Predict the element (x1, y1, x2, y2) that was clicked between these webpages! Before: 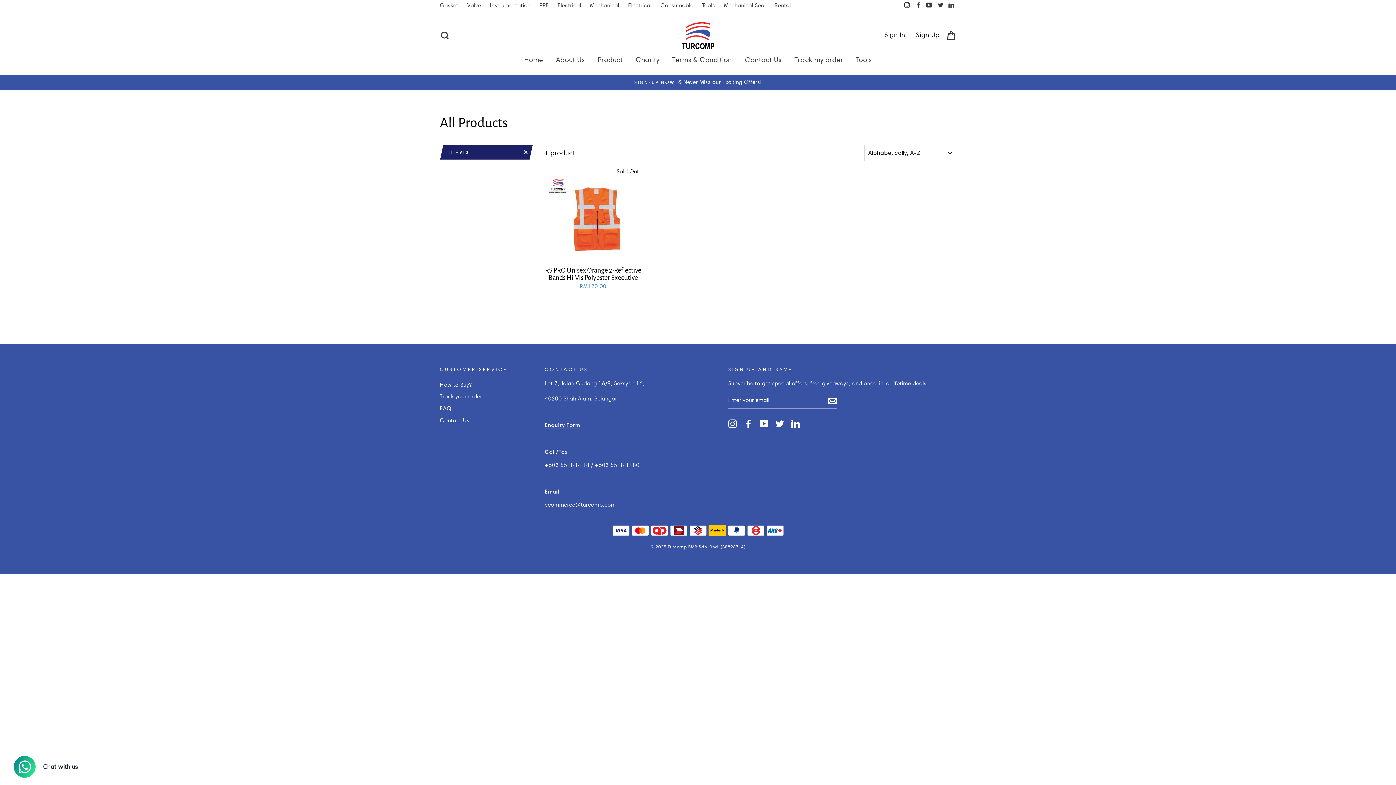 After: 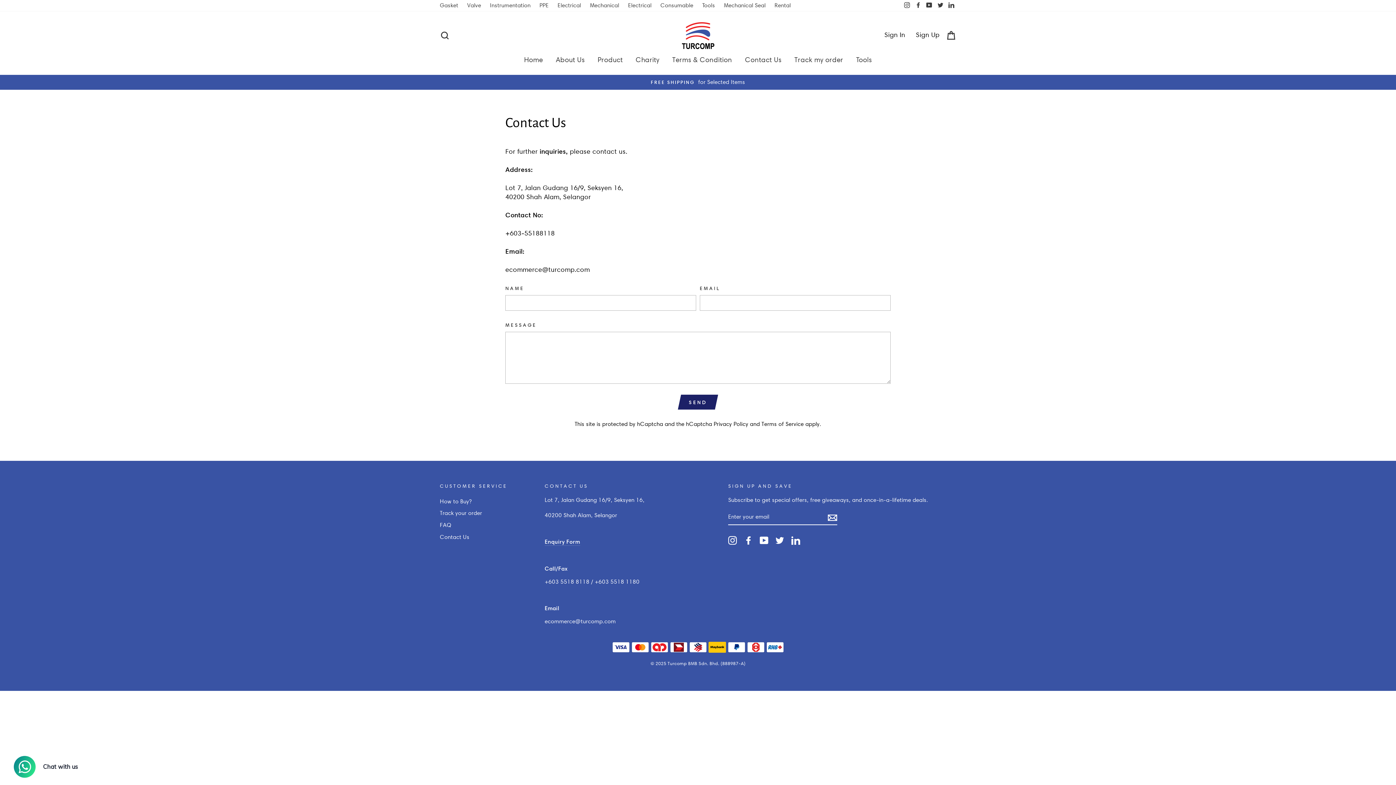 Action: label: Contact Us bbox: (440, 415, 469, 426)